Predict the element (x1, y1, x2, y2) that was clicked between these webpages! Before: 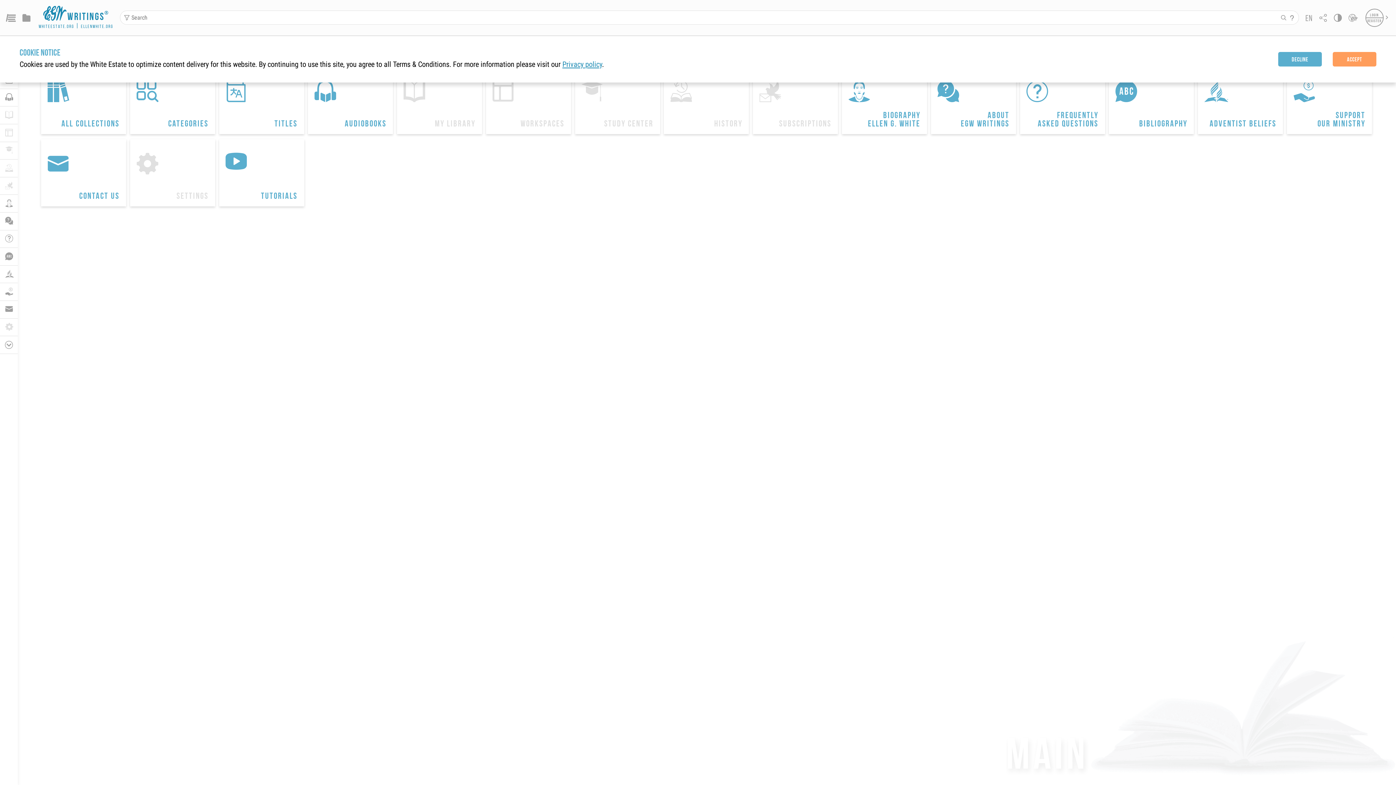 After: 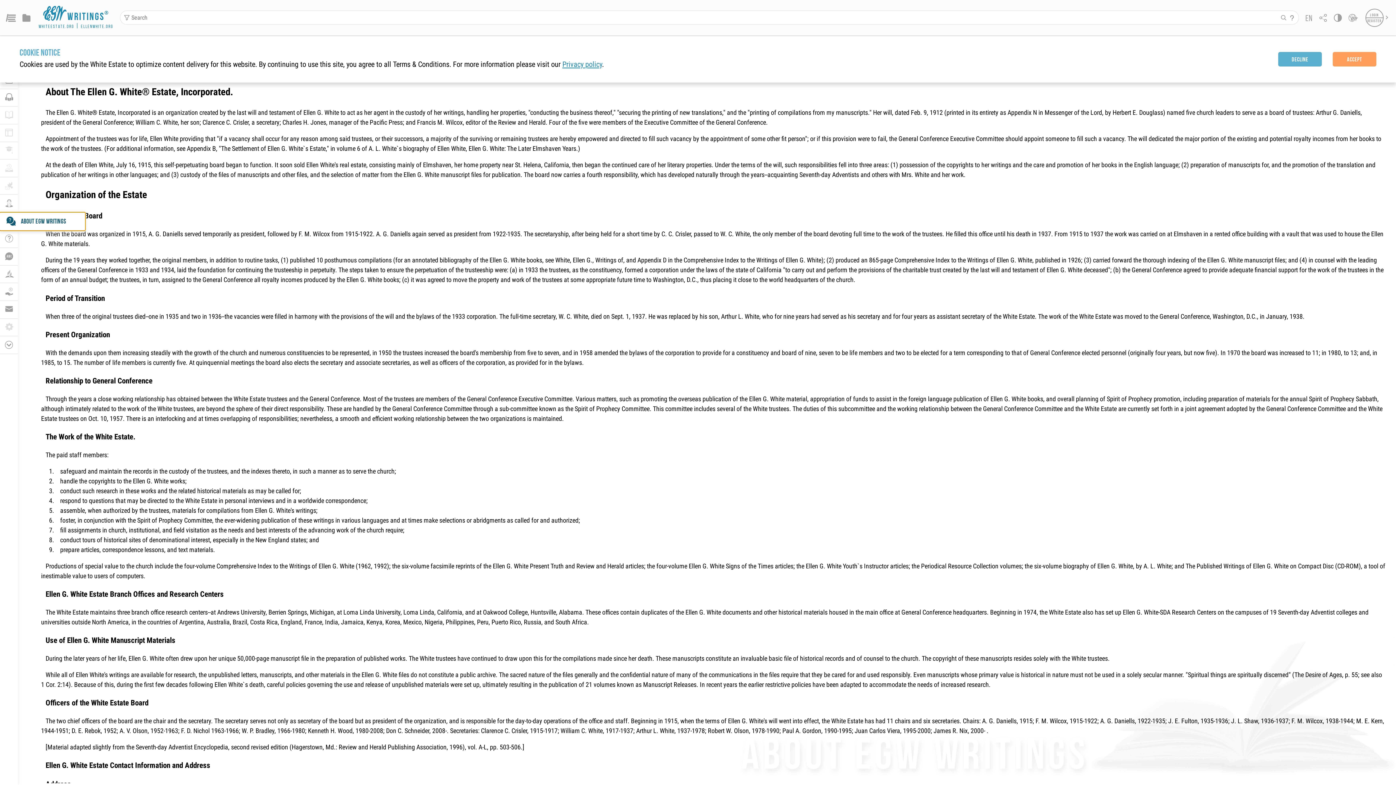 Action: bbox: (0, 212, 17, 230) label: 
ABOUT EGW WRITINGS